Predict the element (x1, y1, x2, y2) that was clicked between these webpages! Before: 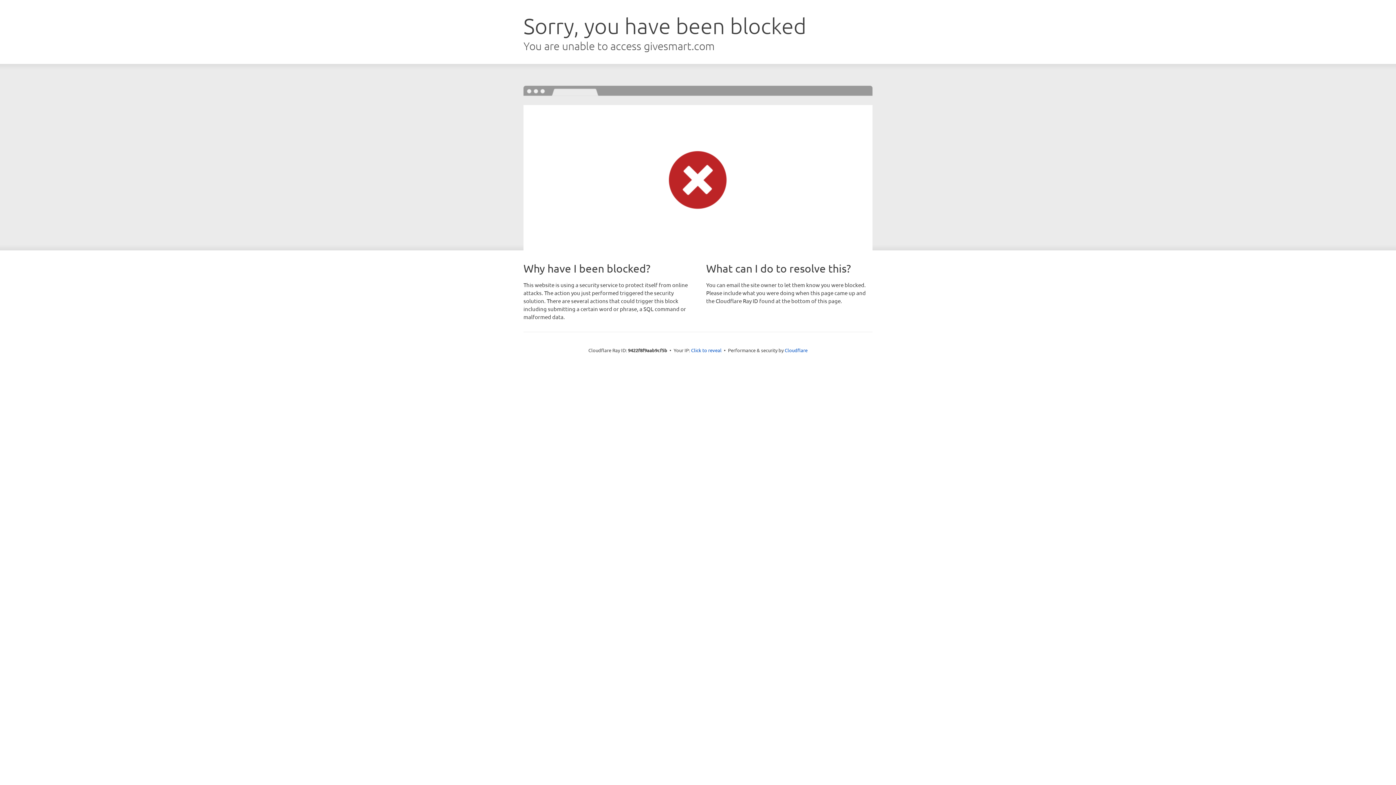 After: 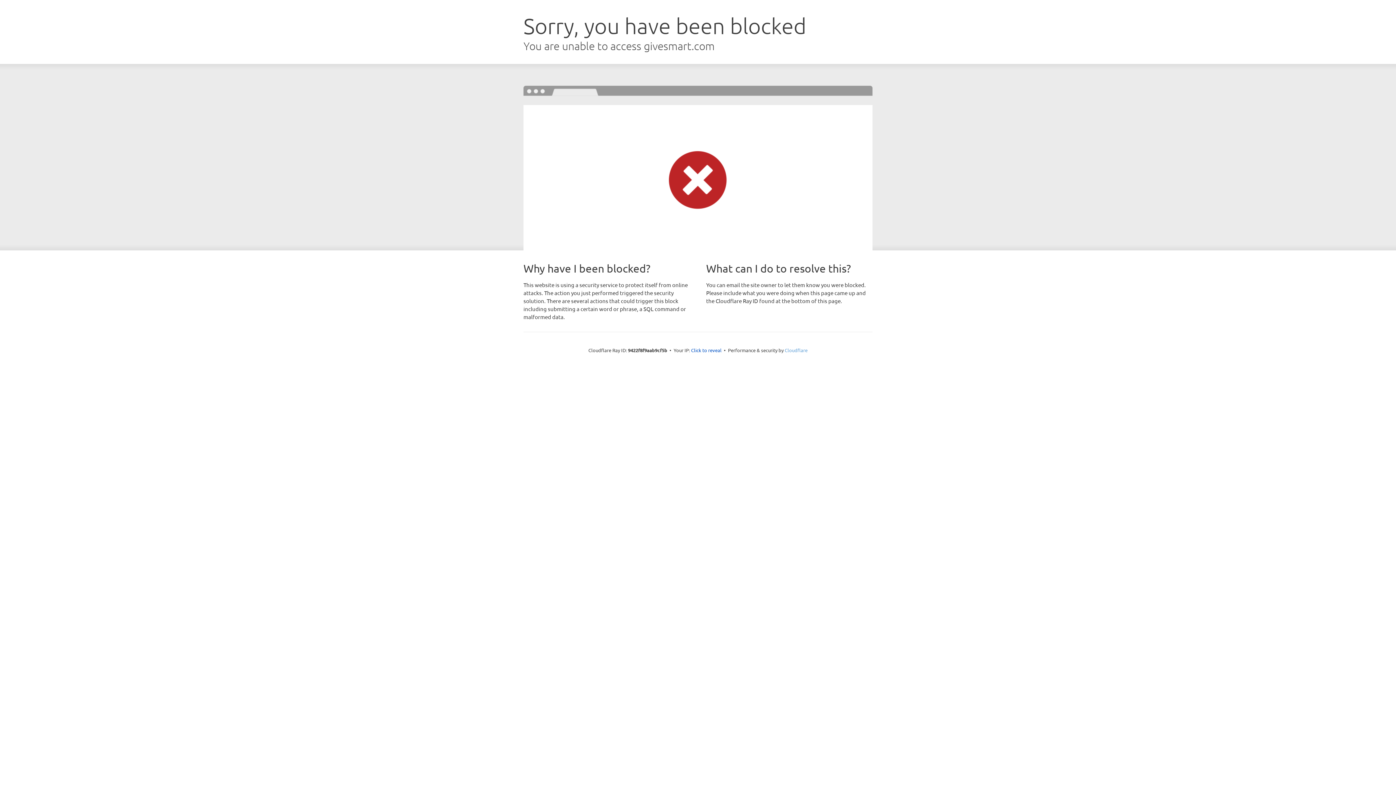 Action: bbox: (784, 347, 807, 353) label: Cloudflare